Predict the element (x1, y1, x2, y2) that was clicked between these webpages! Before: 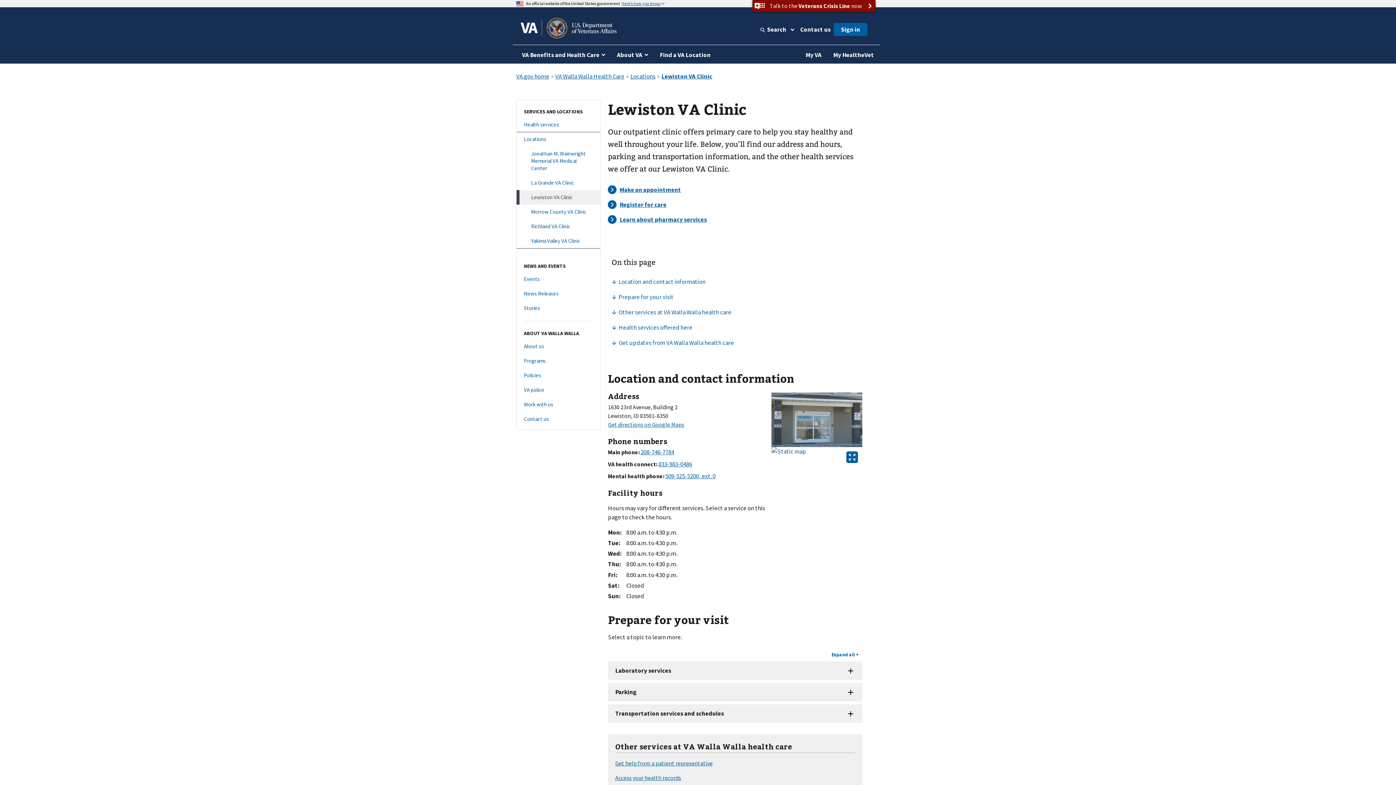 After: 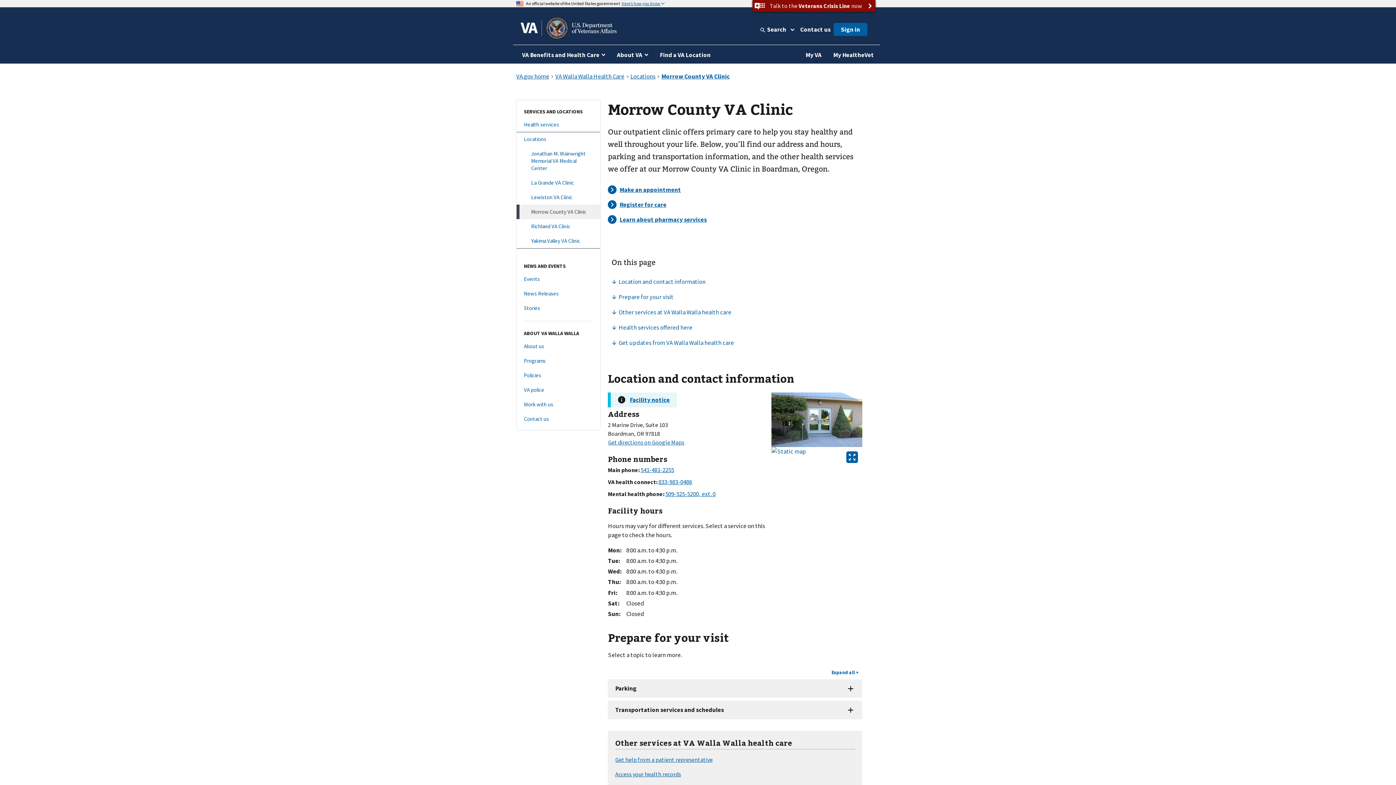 Action: label: Morrow County VA Clinic bbox: (516, 204, 600, 219)